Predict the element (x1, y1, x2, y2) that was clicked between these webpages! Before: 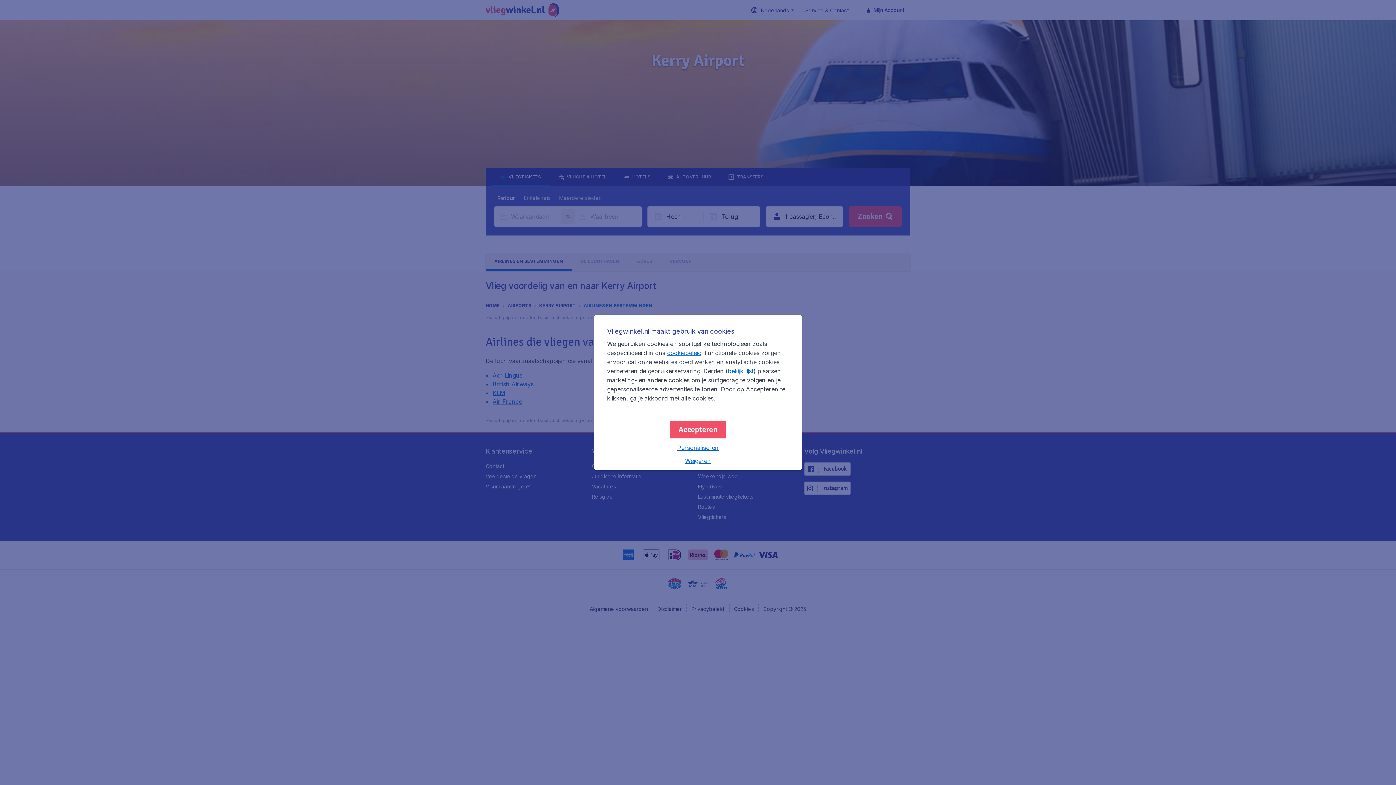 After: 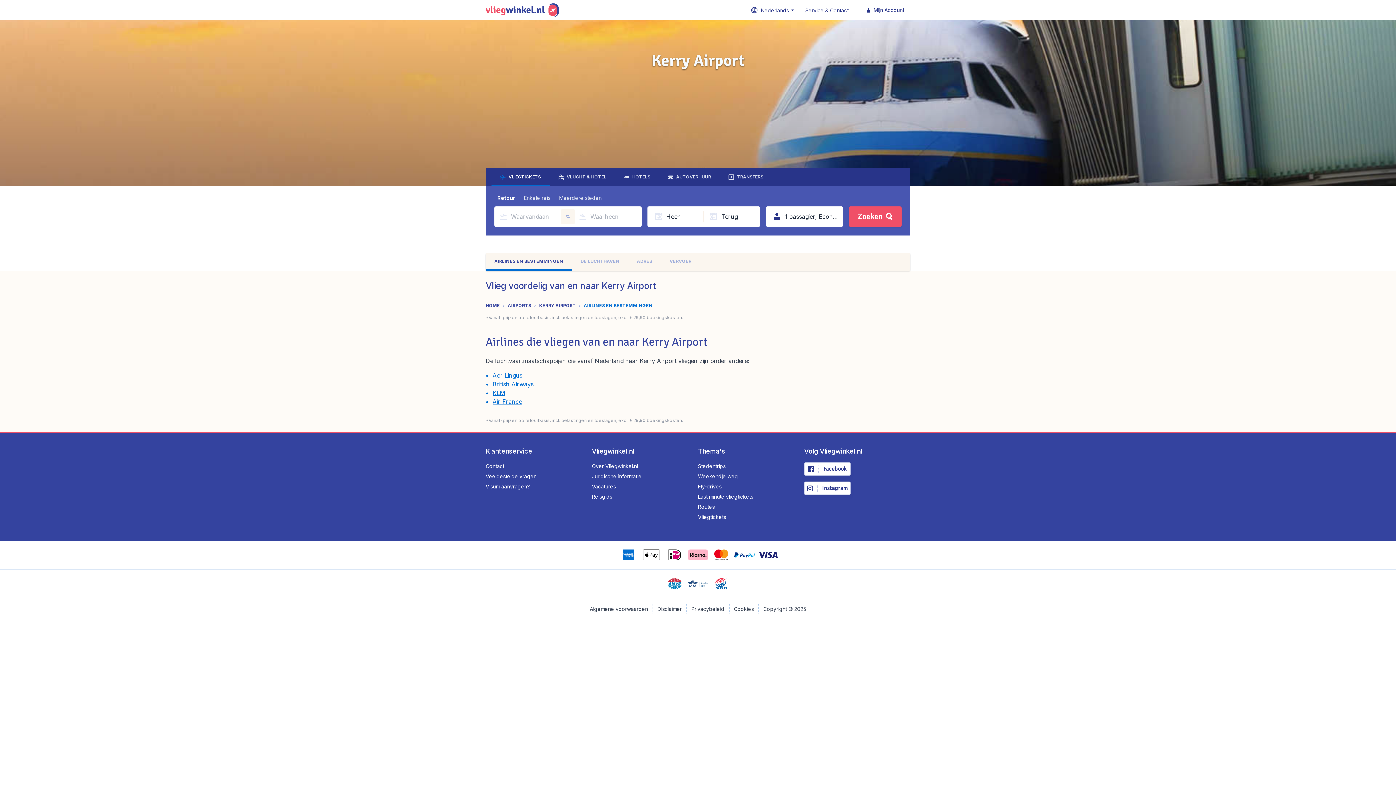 Action: bbox: (685, 457, 711, 464) label: Weigeren